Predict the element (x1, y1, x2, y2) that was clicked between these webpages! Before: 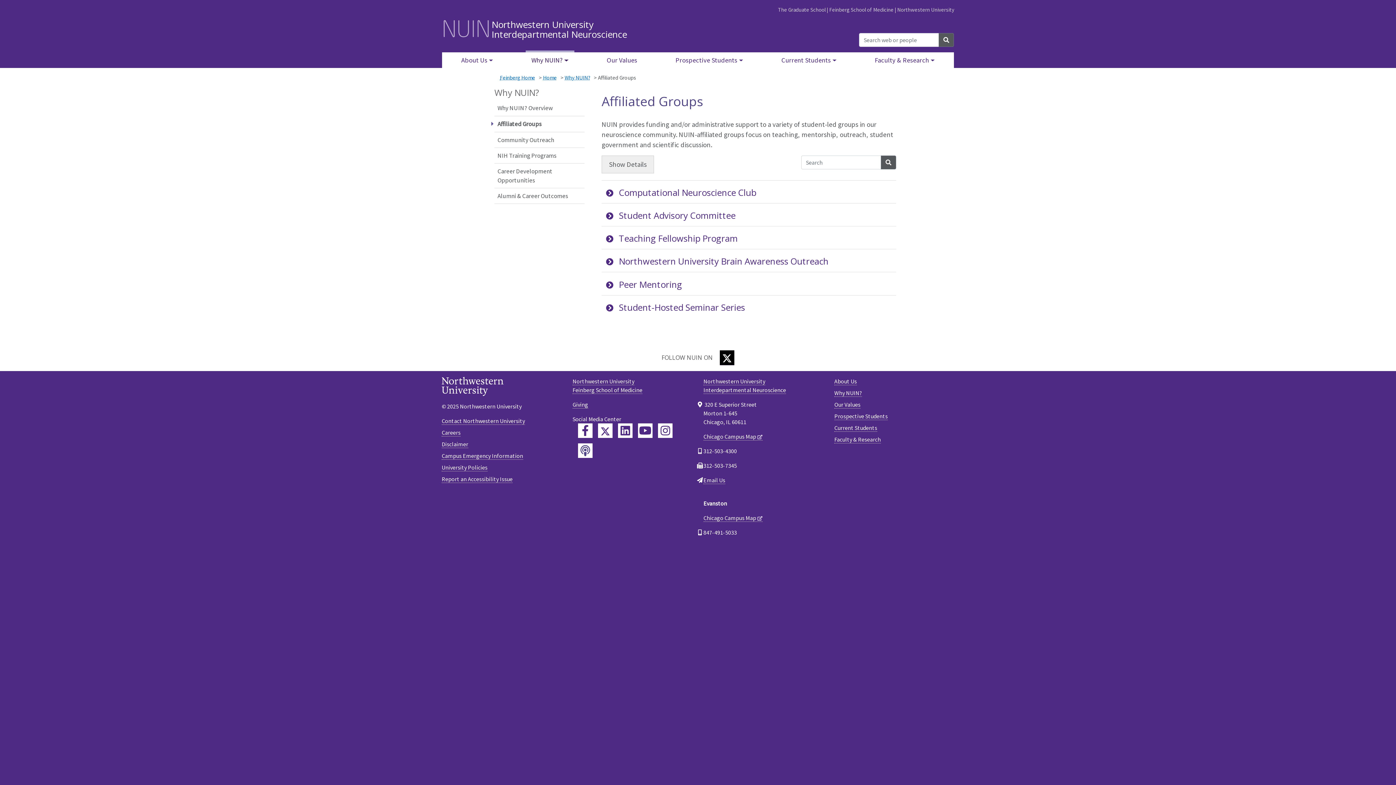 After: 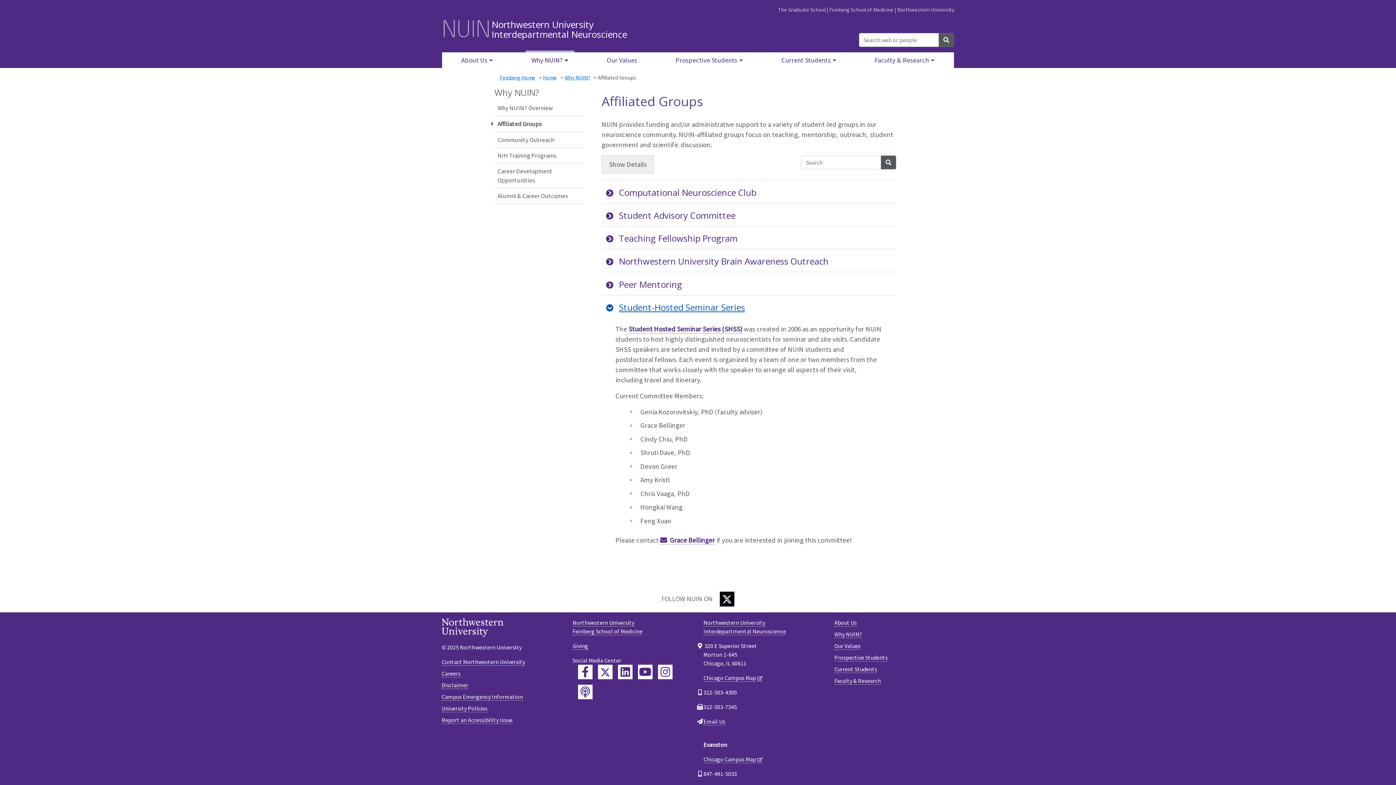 Action: bbox: (606, 301, 745, 313) label:  Student-Hosted Seminar Series